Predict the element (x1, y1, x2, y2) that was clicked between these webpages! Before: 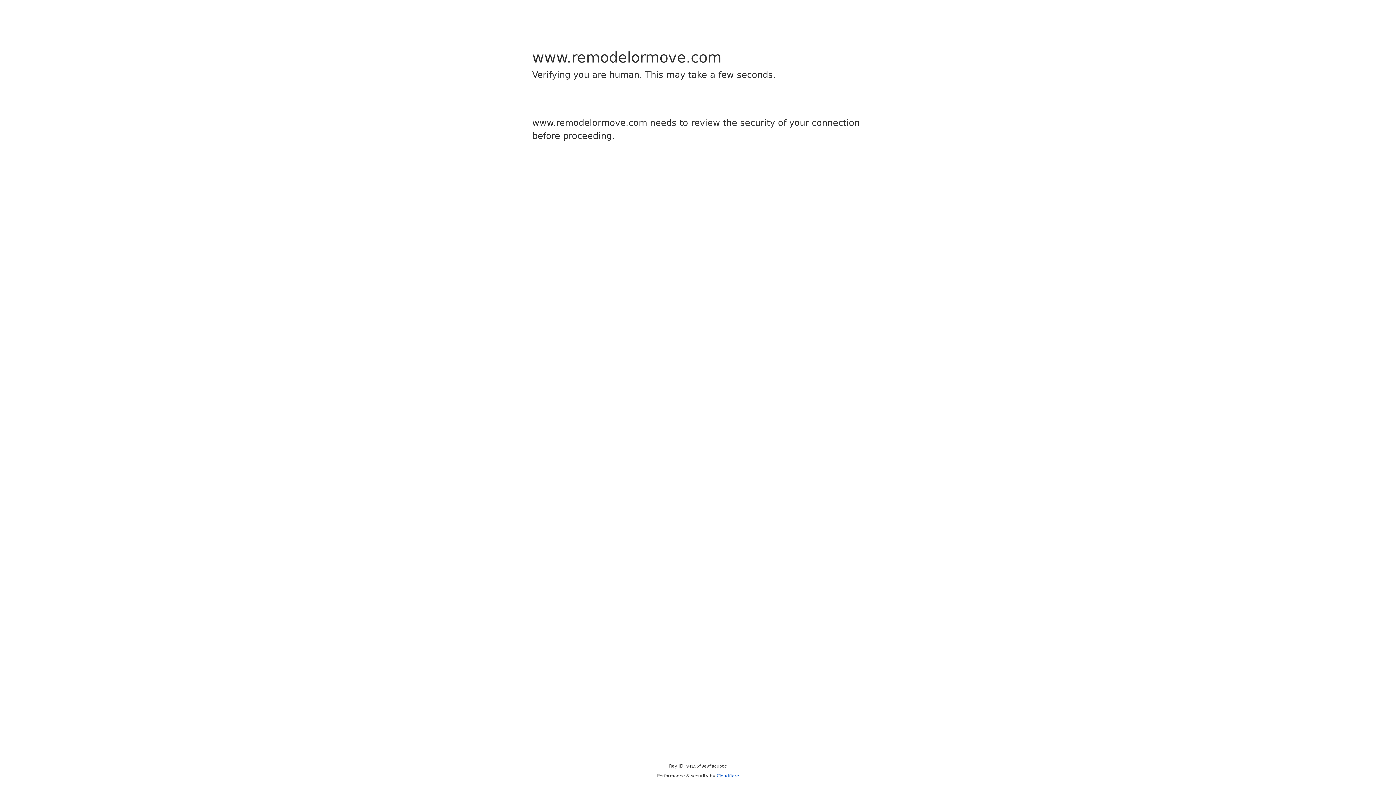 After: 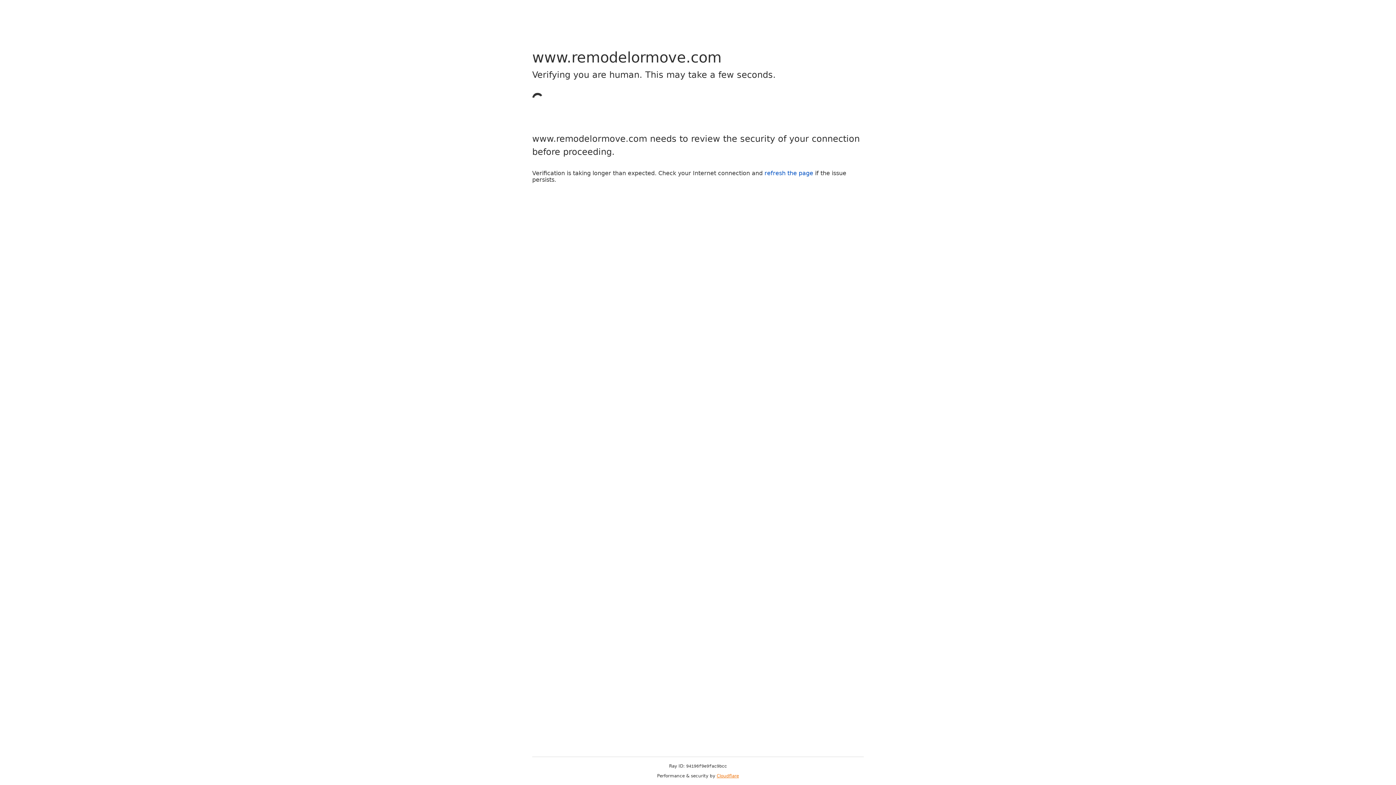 Action: label: Cloudflare bbox: (716, 773, 739, 778)